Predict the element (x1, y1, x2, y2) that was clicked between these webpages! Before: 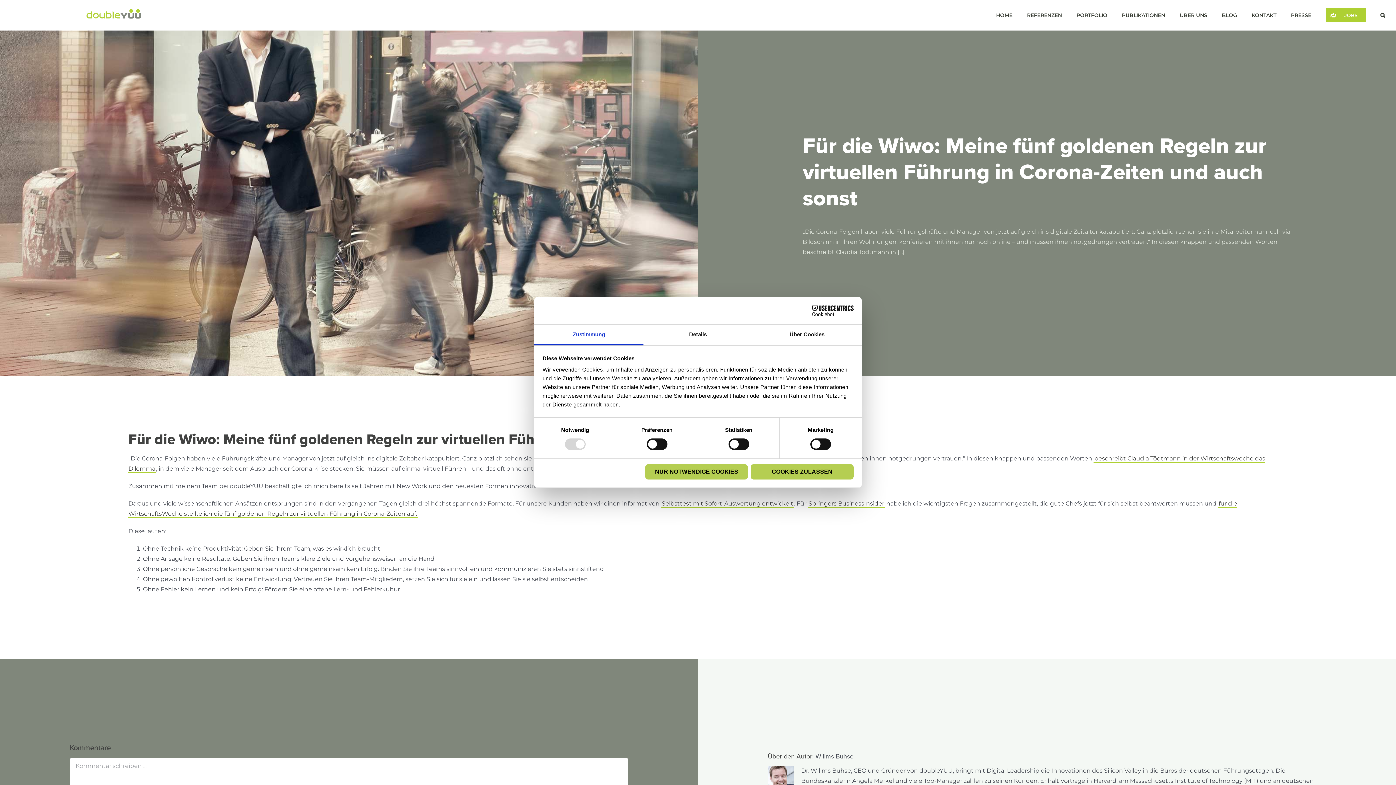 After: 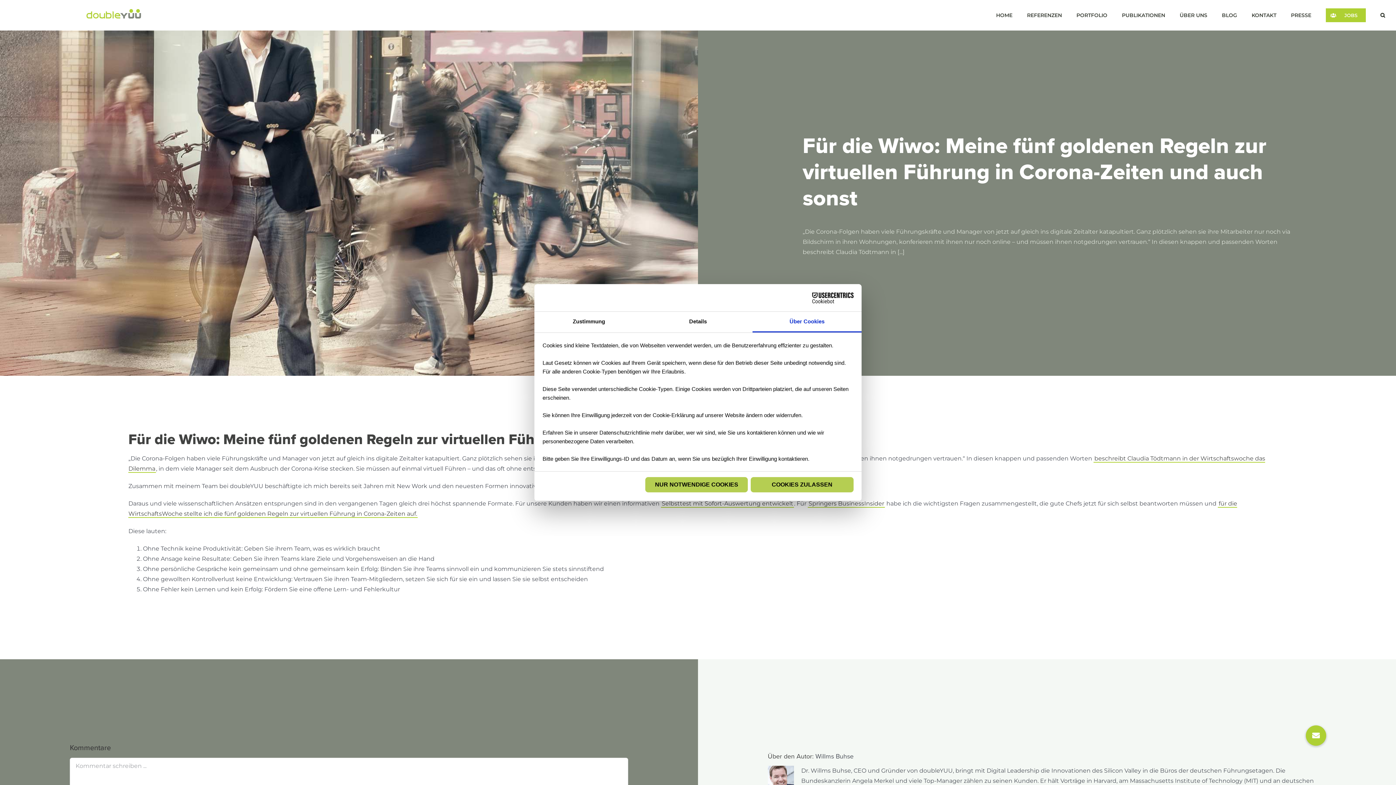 Action: label: Über Cookies bbox: (752, 324, 861, 345)